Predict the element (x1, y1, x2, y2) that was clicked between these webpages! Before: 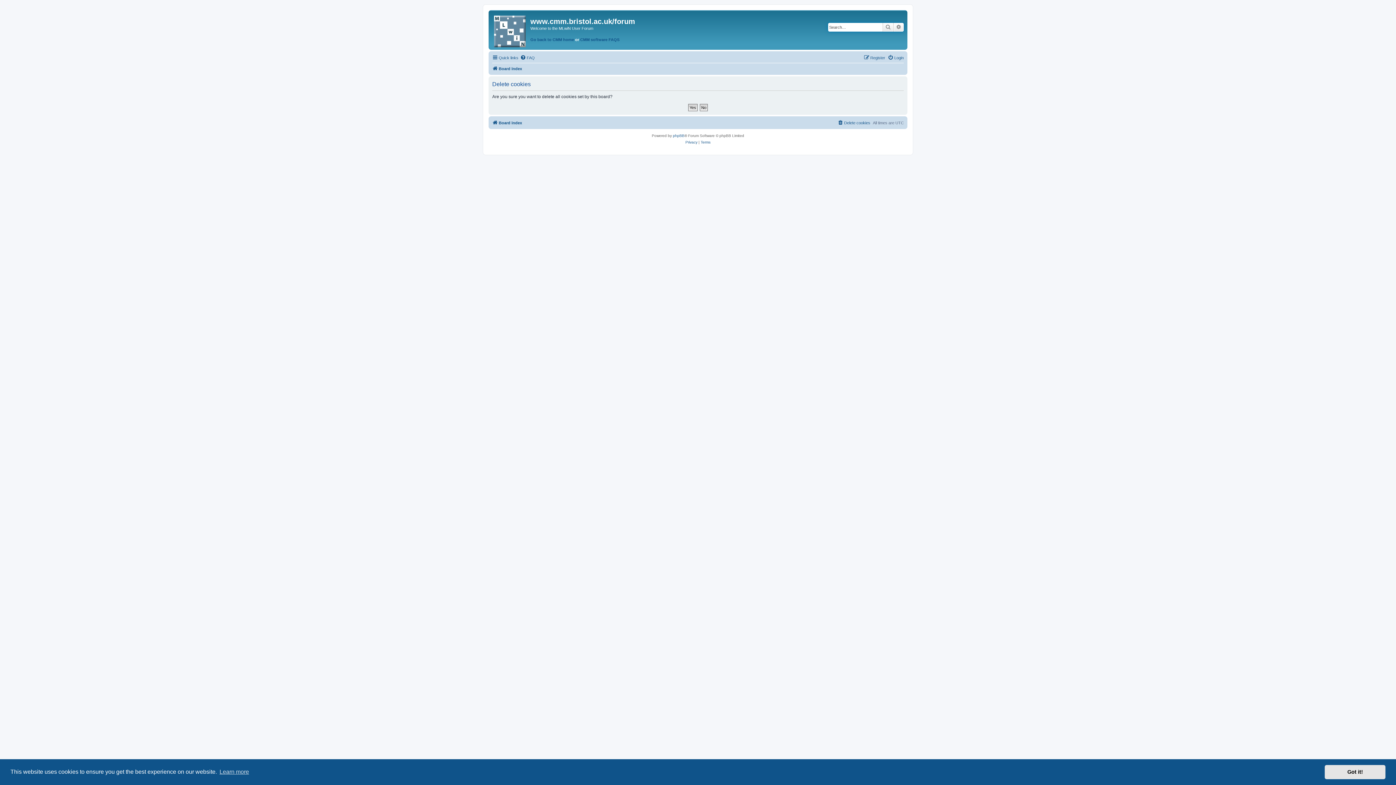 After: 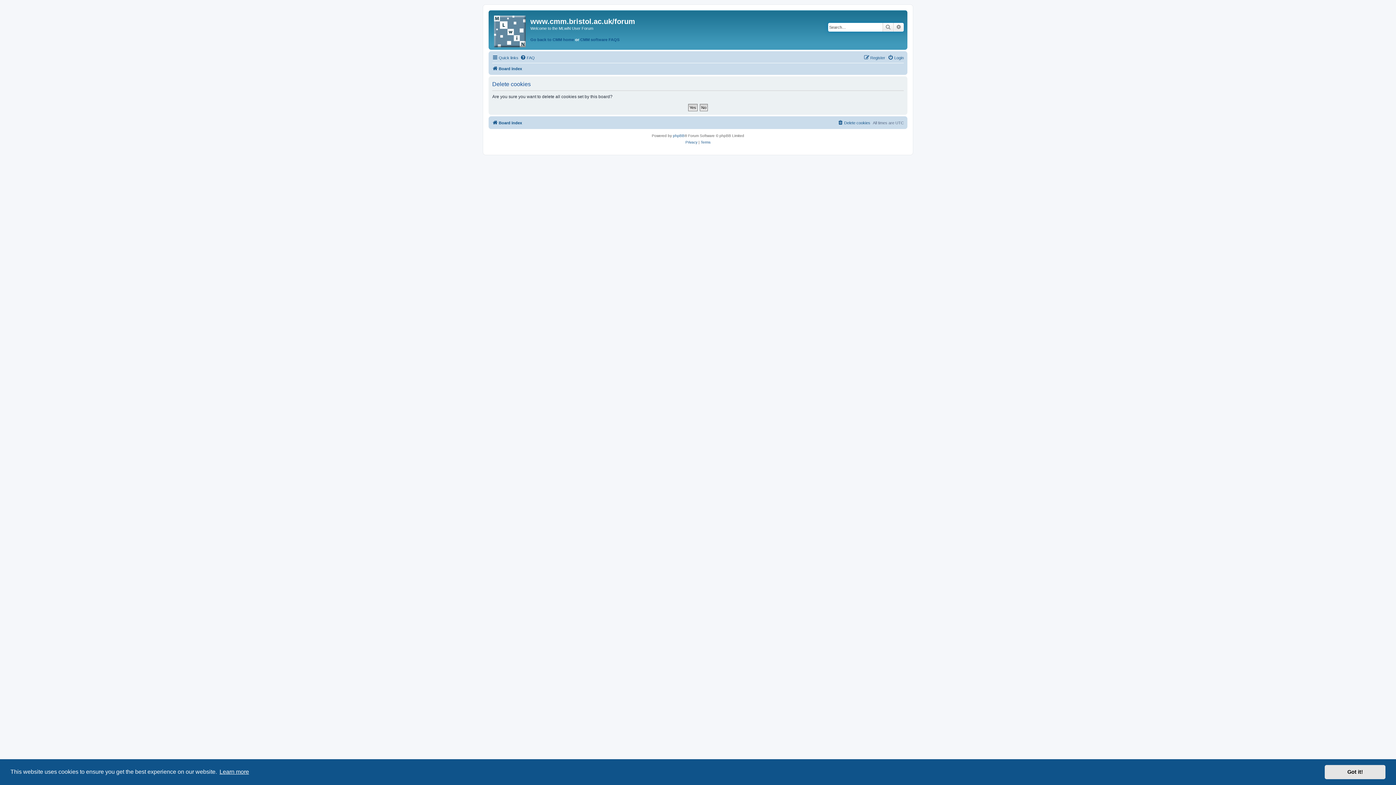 Action: label: learn more about cookies bbox: (218, 766, 250, 777)